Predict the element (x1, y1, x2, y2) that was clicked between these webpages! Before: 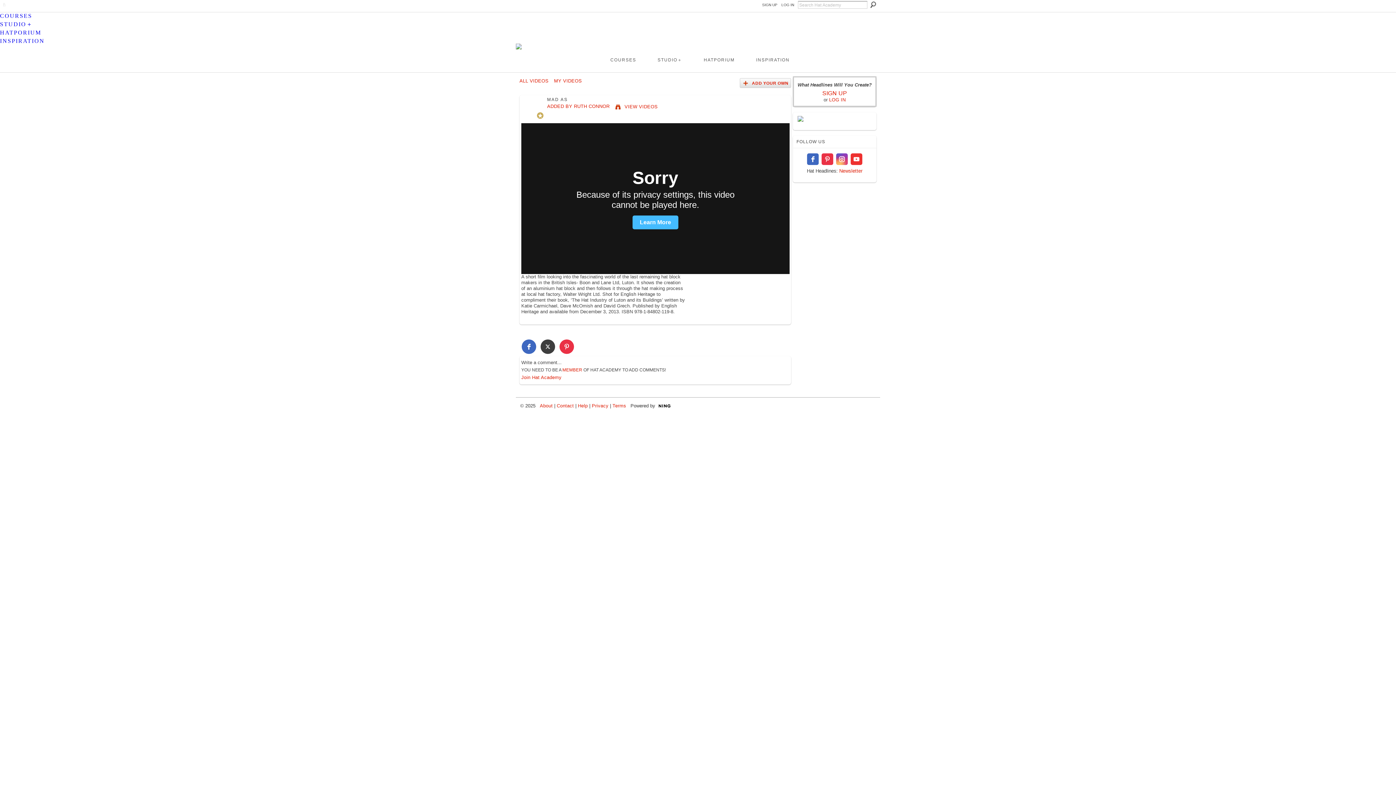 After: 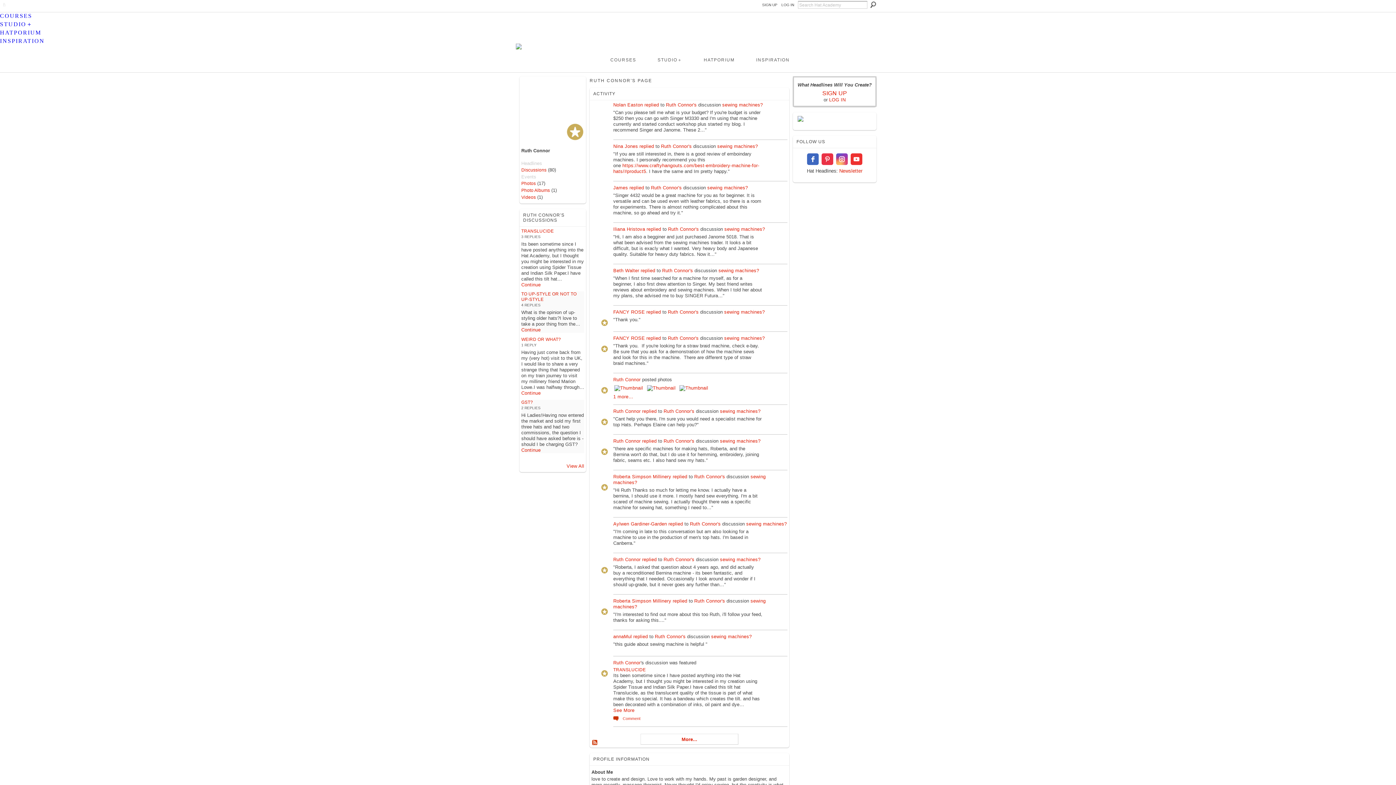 Action: bbox: (521, 115, 544, 121)